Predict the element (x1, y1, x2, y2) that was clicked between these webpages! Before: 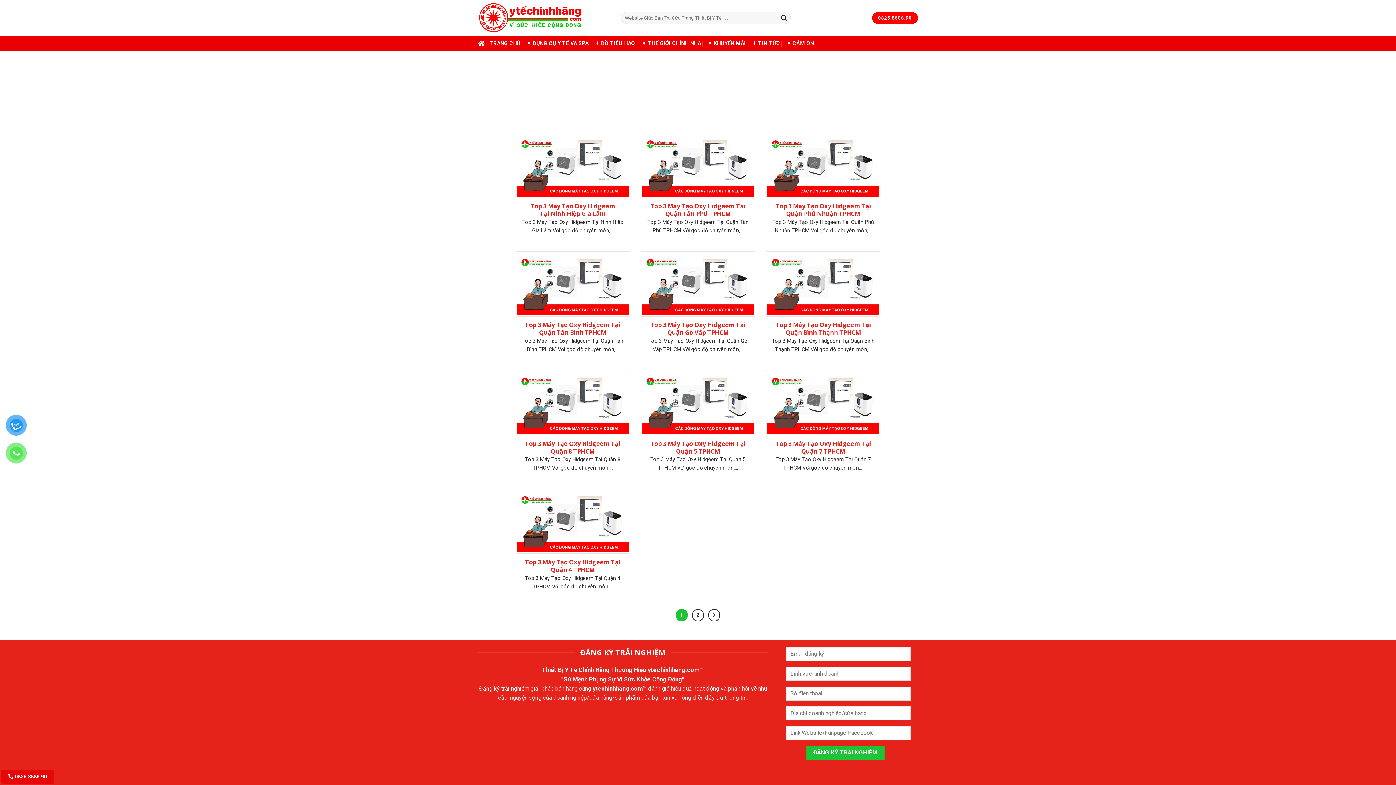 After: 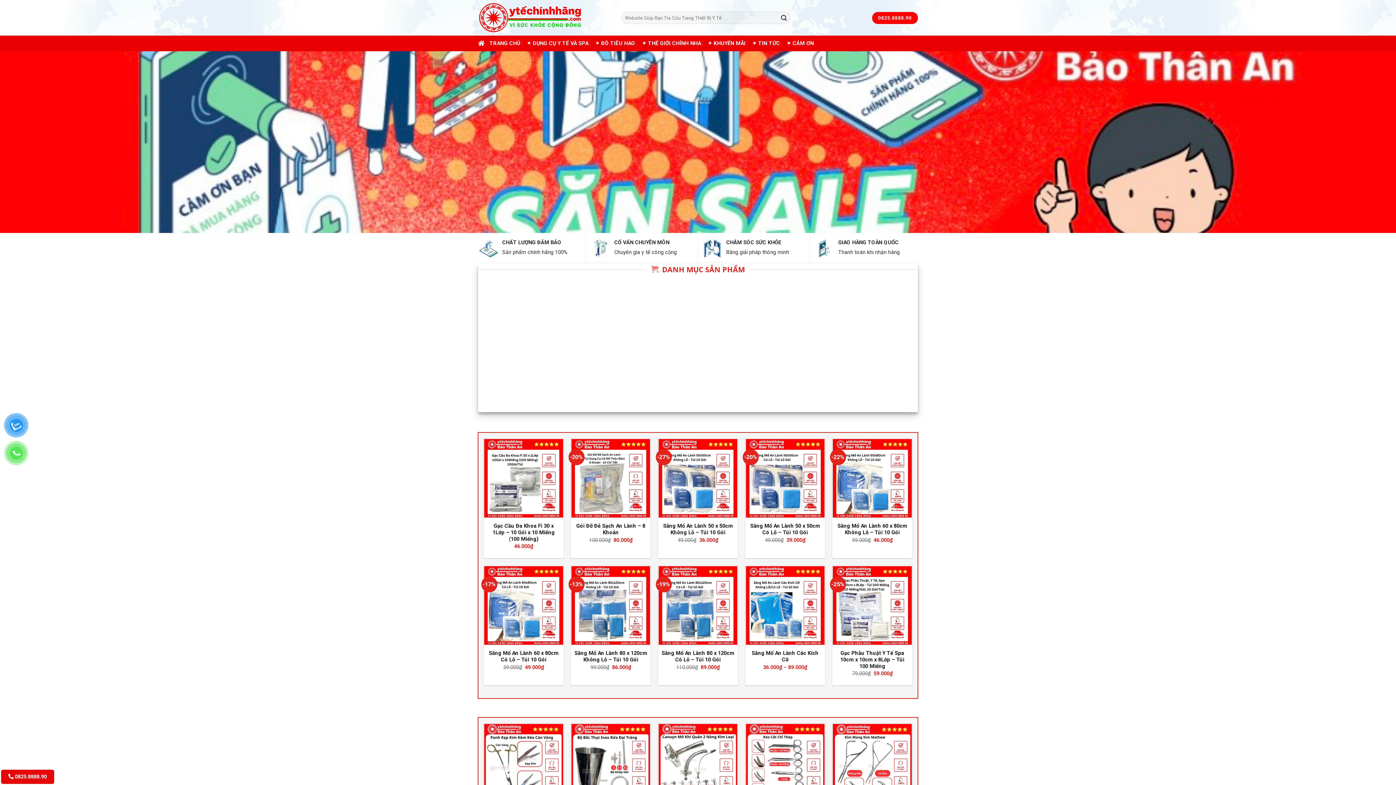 Action: label: ytechinhhang.com™ bbox: (647, 666, 703, 673)